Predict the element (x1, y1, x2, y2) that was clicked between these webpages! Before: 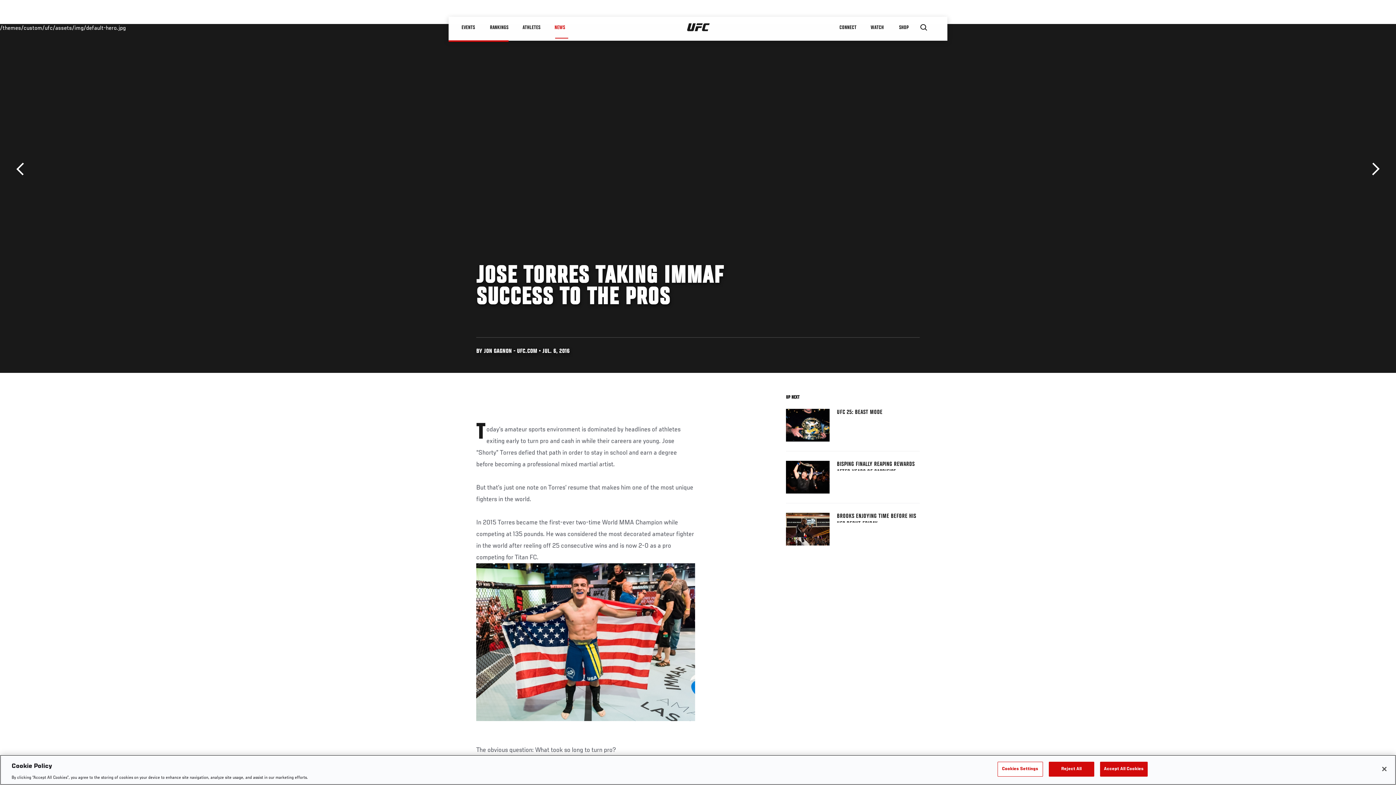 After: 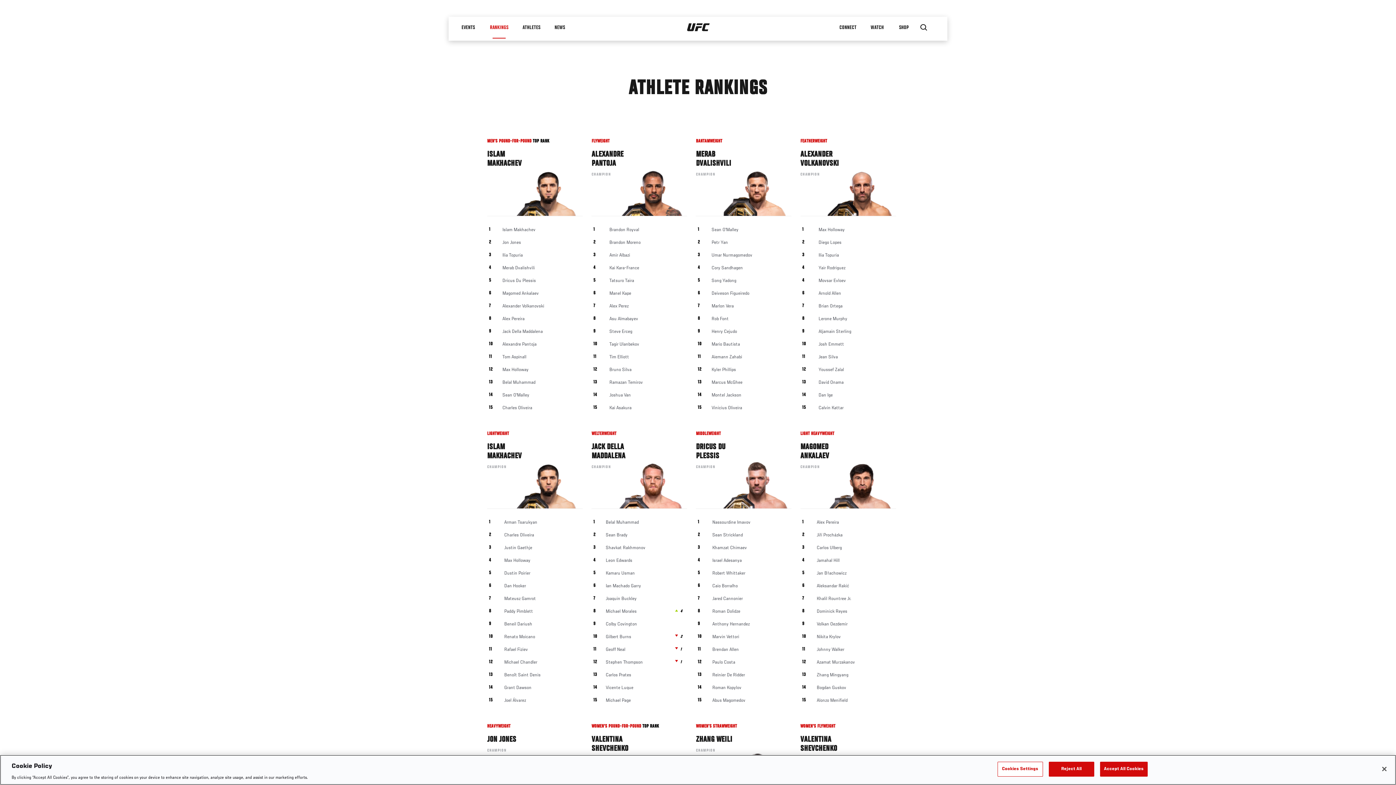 Action: label: RANKINGS bbox: (482, 16, 515, 38)